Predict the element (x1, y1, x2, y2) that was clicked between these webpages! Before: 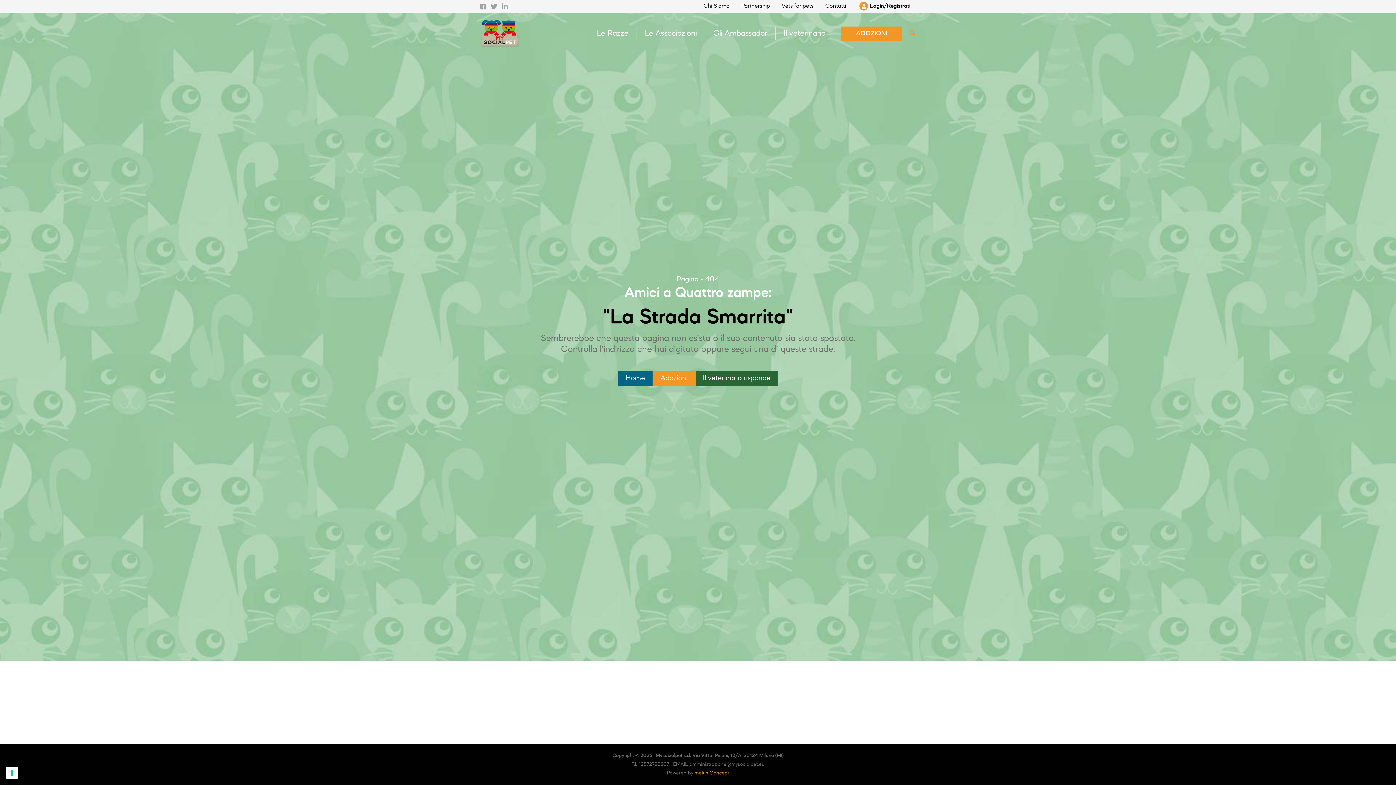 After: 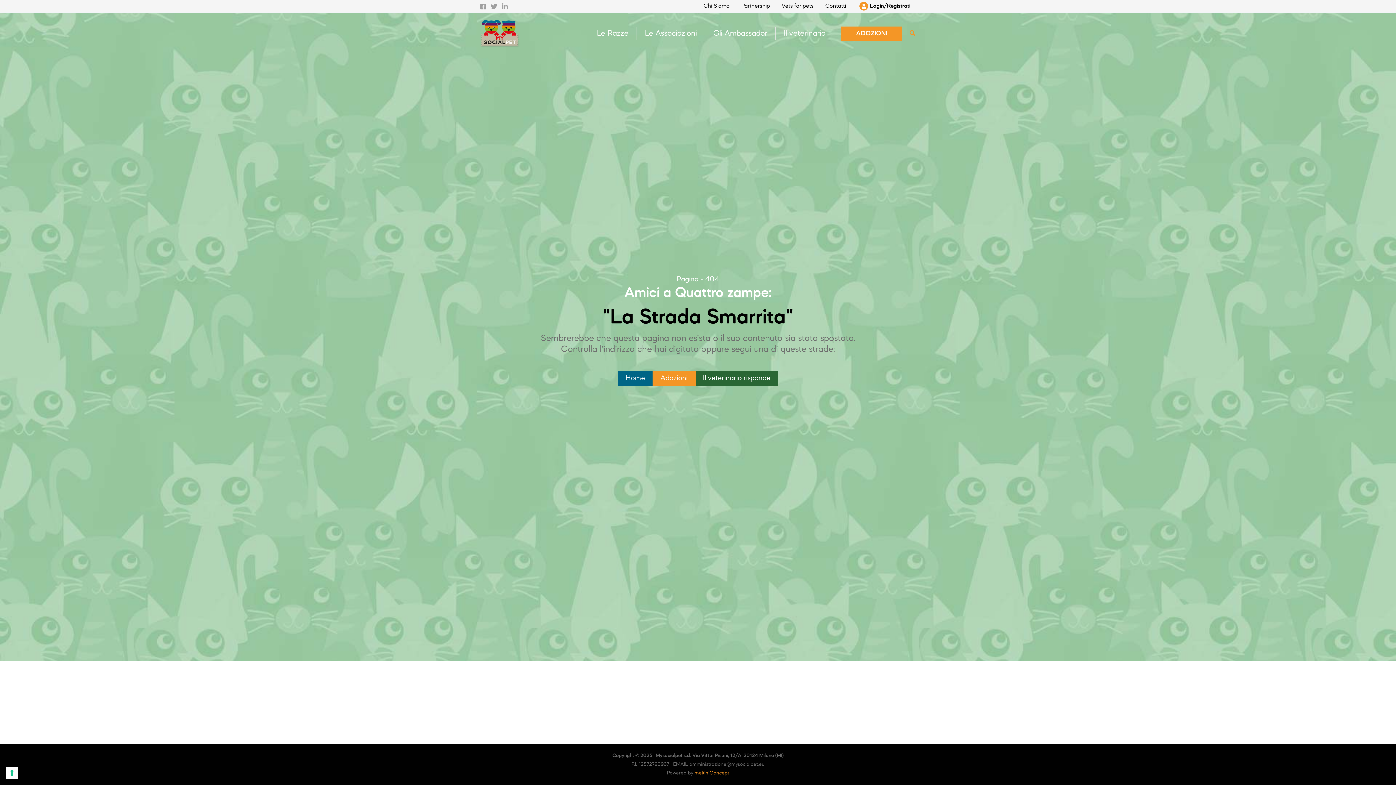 Action: bbox: (490, 3, 497, 9) label: Twitter